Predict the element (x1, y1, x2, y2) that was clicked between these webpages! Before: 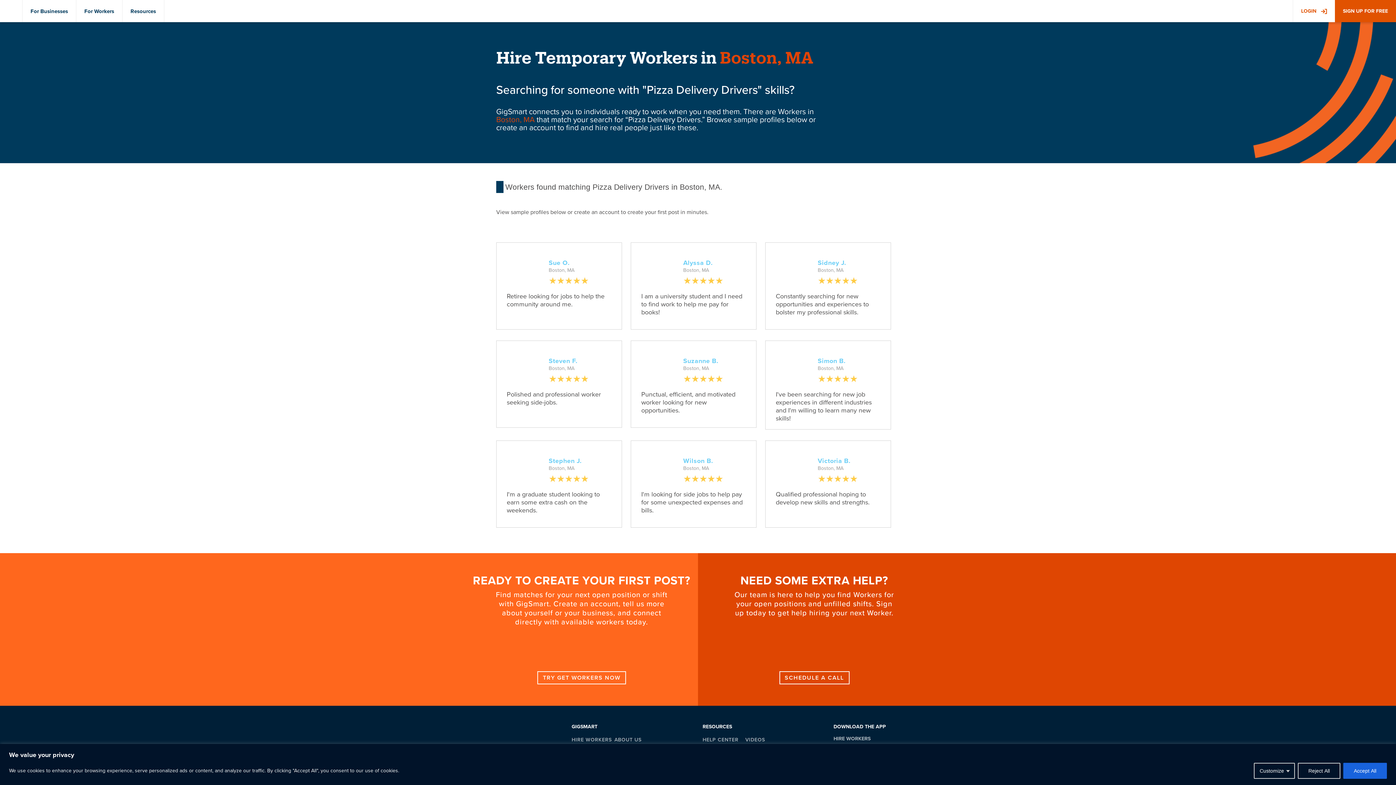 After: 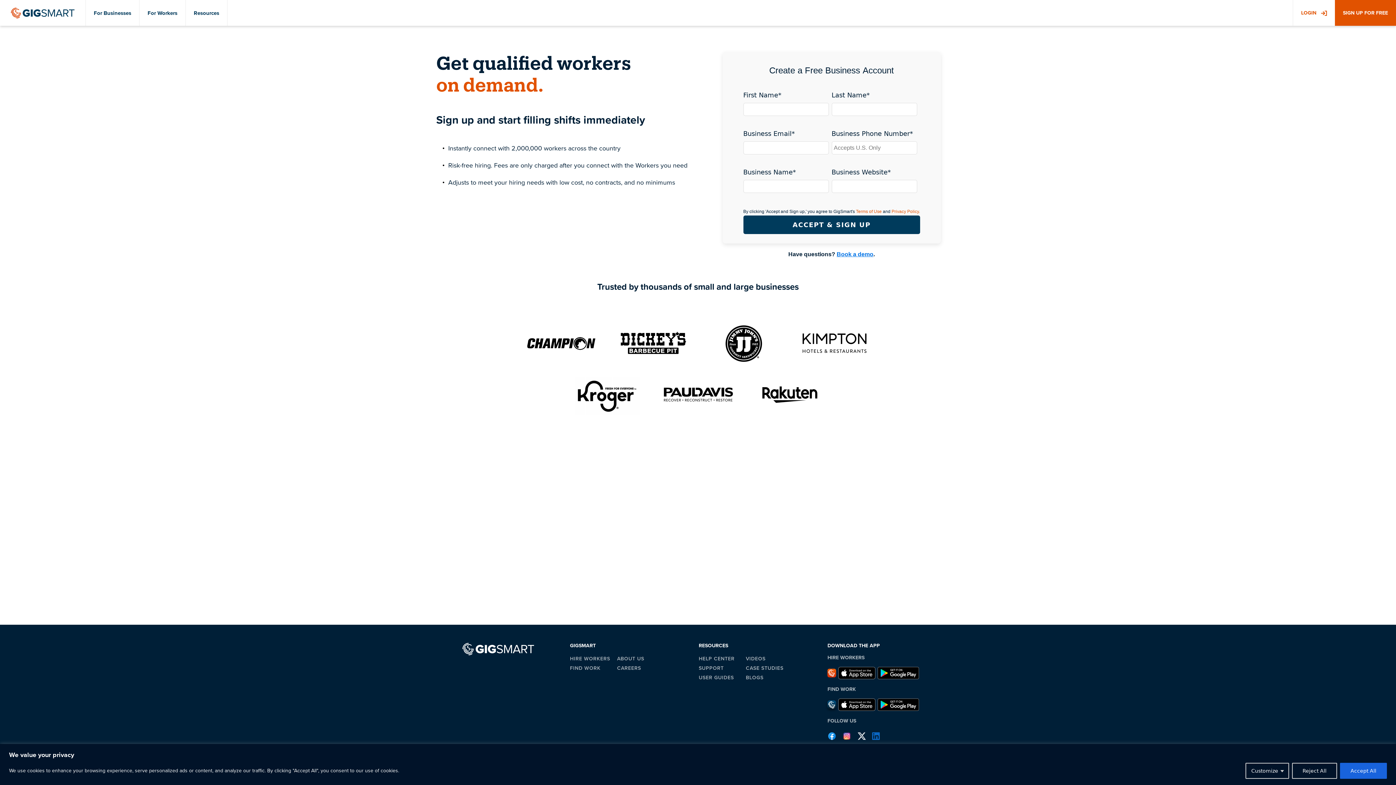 Action: bbox: (558, 644, 605, 650)